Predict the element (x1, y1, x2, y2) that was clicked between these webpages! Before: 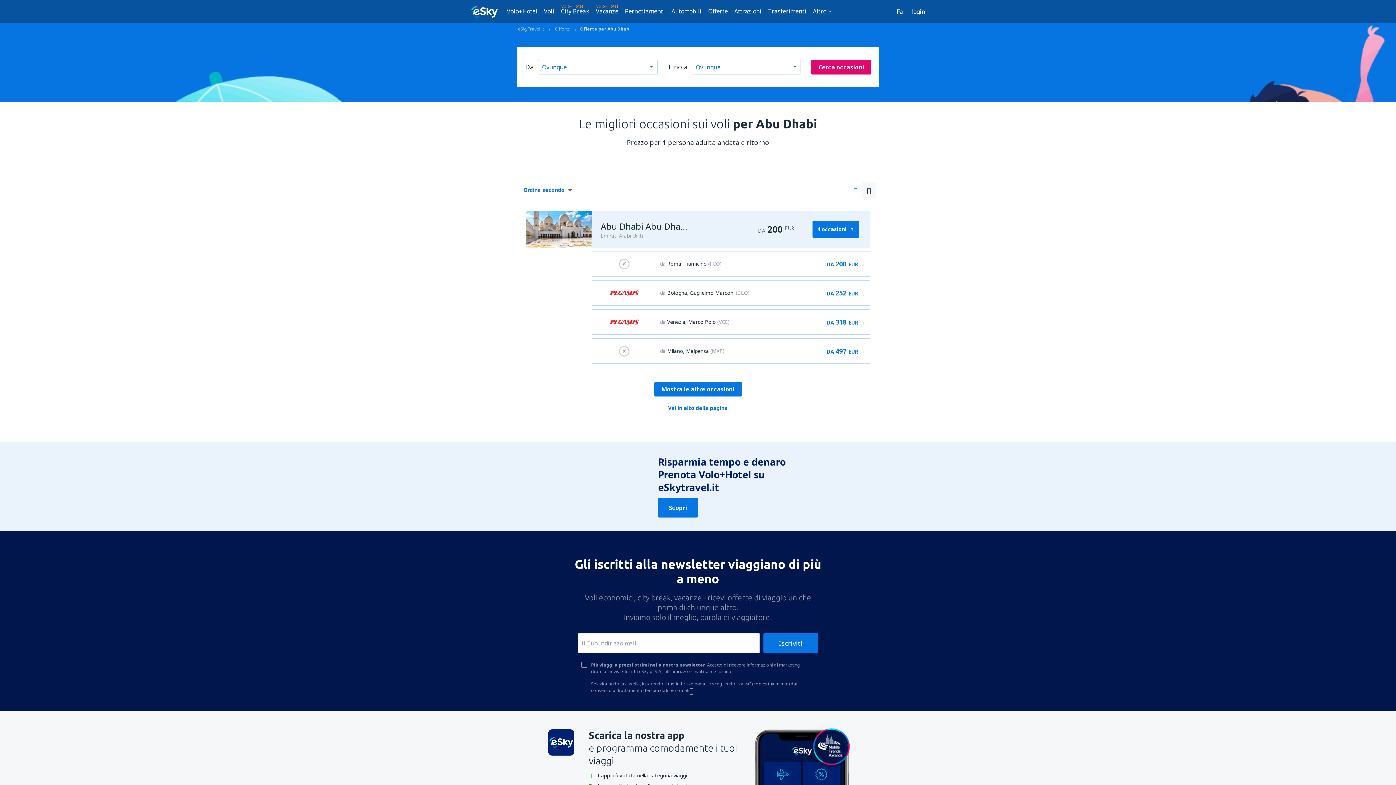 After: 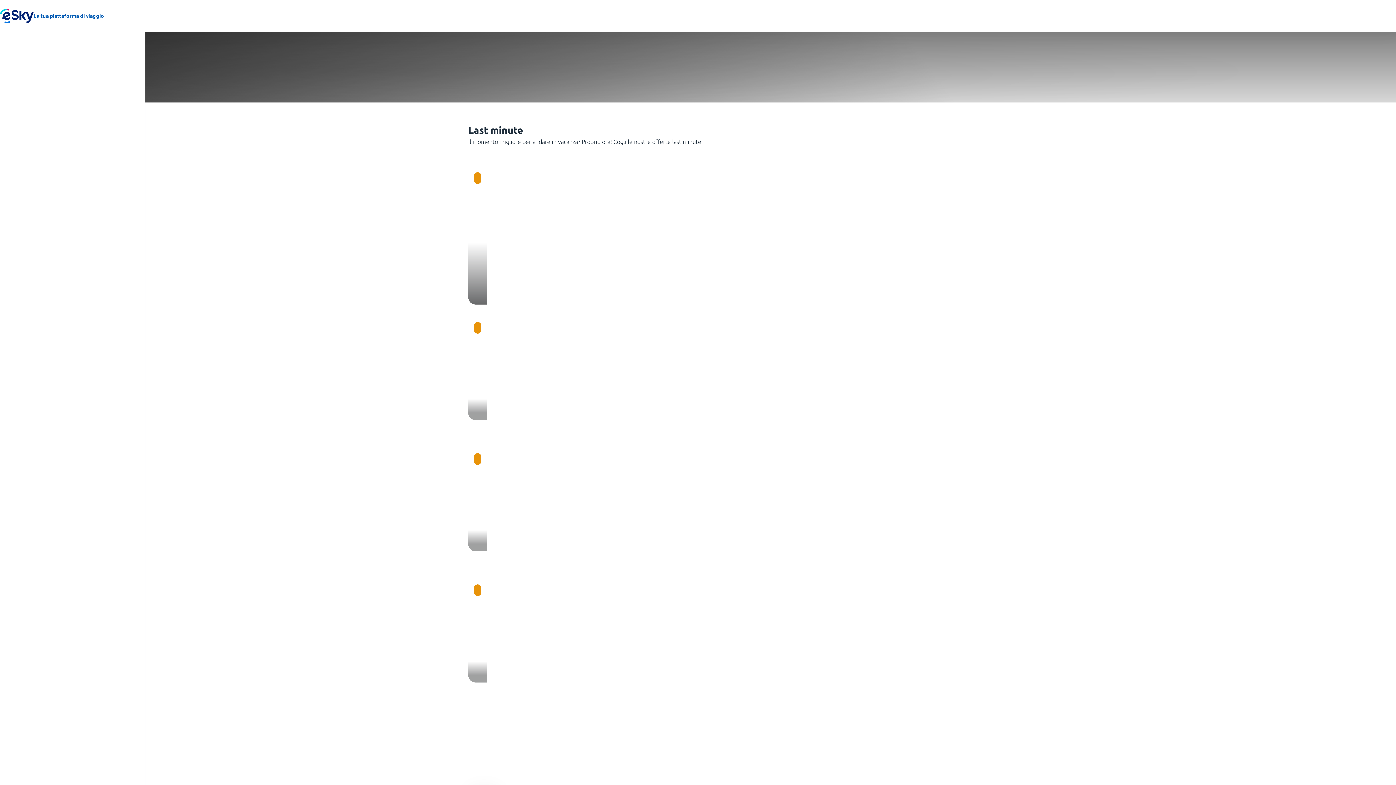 Action: label: Vacanze bbox: (593, 5, 621, 16)